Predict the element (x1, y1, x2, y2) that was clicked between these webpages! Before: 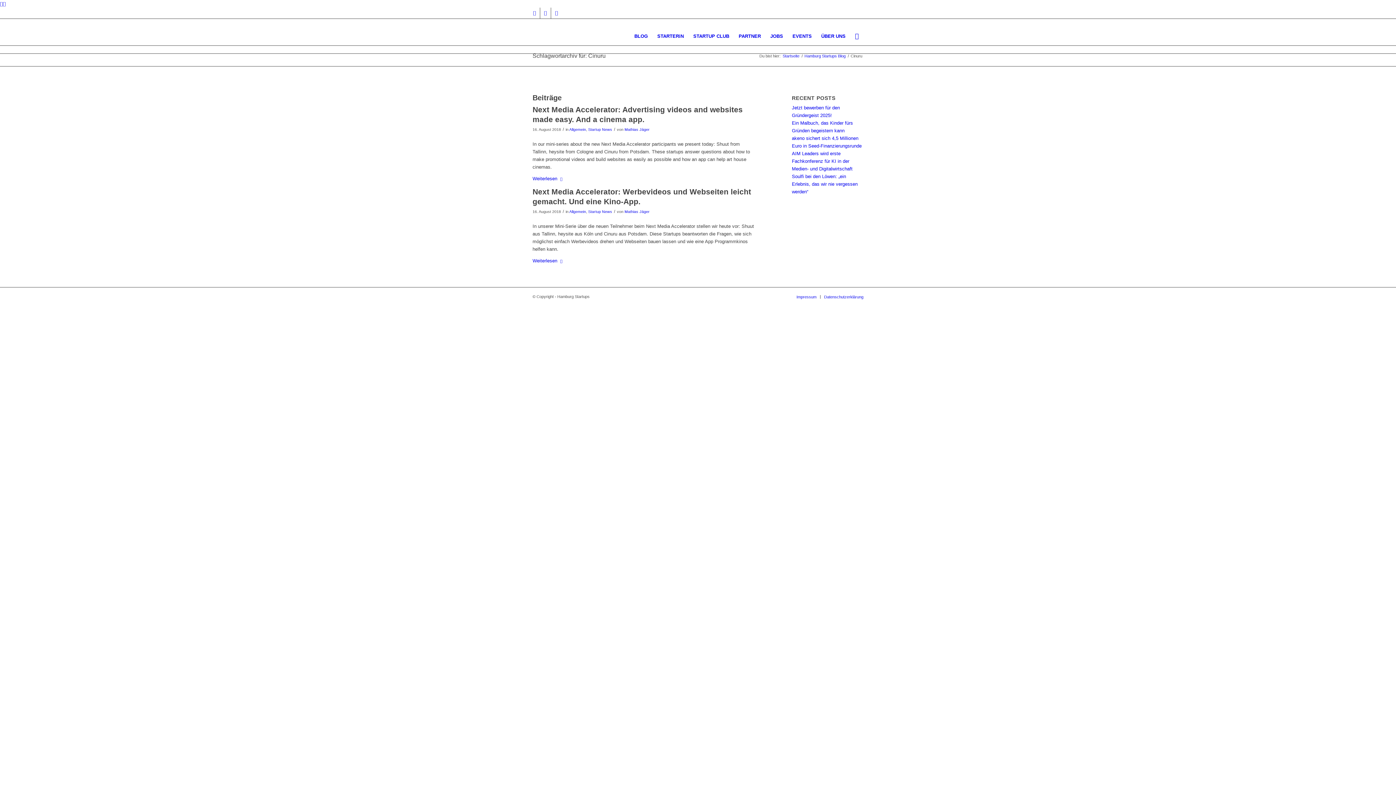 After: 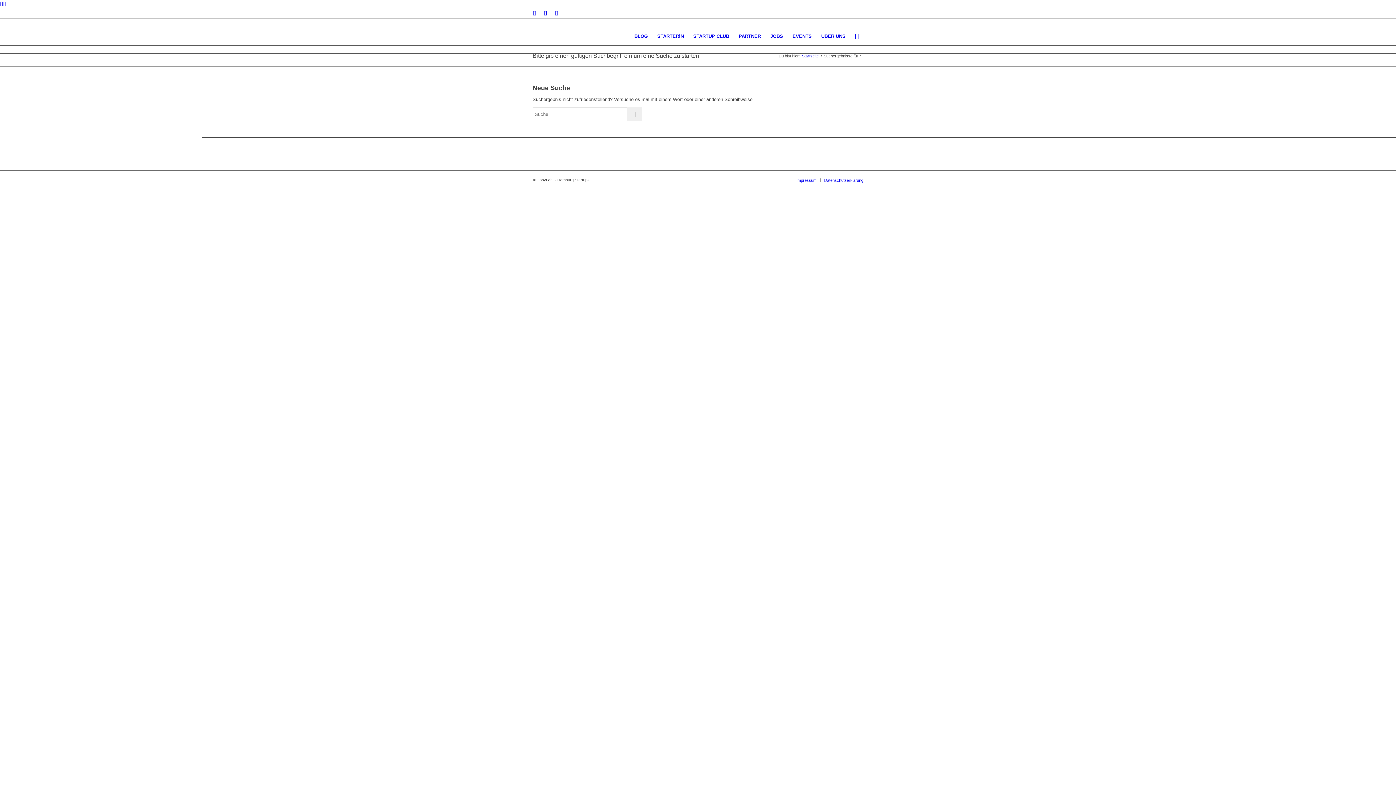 Action: bbox: (850, 18, 863, 53) label: Suche